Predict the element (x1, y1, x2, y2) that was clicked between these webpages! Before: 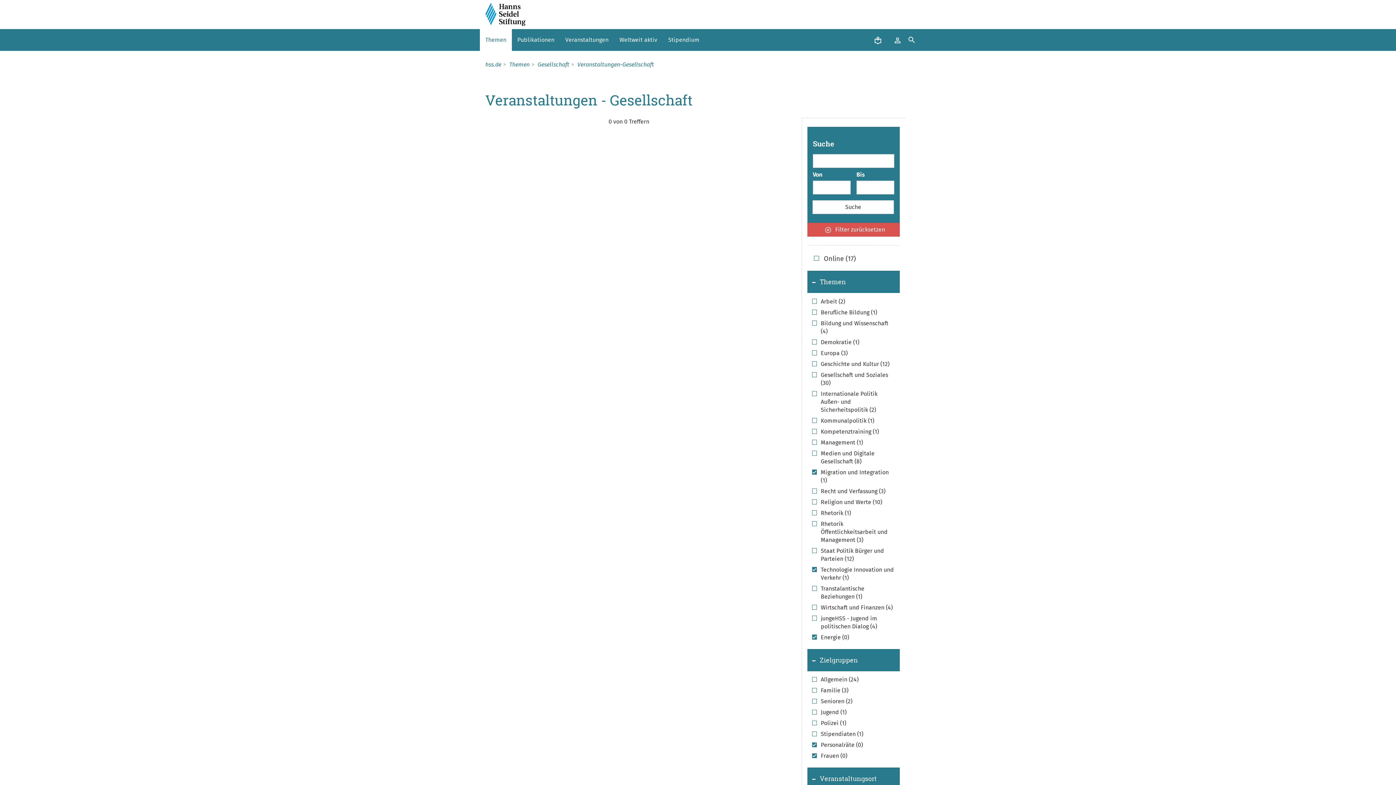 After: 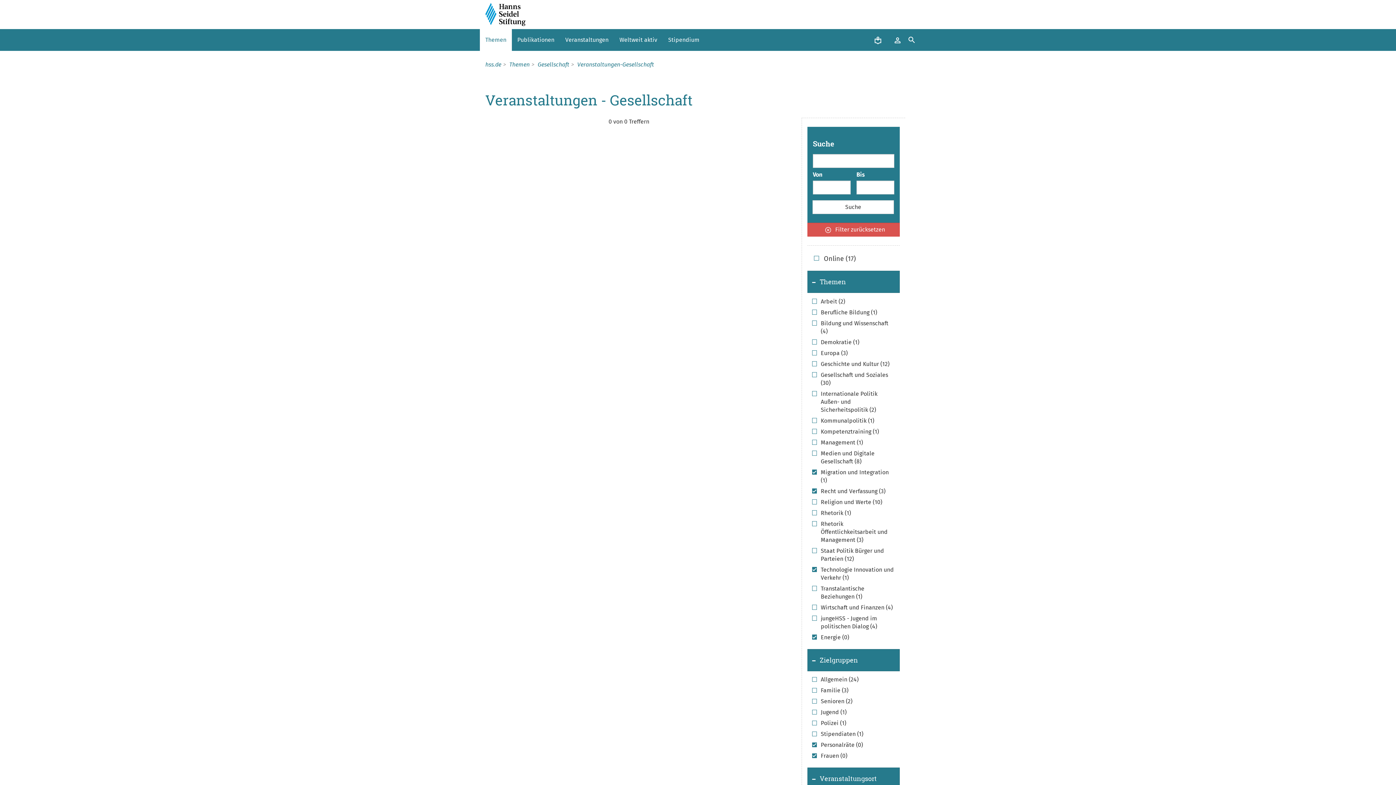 Action: label: Recht und Verfassung (3) bbox: (812, 487, 885, 495)